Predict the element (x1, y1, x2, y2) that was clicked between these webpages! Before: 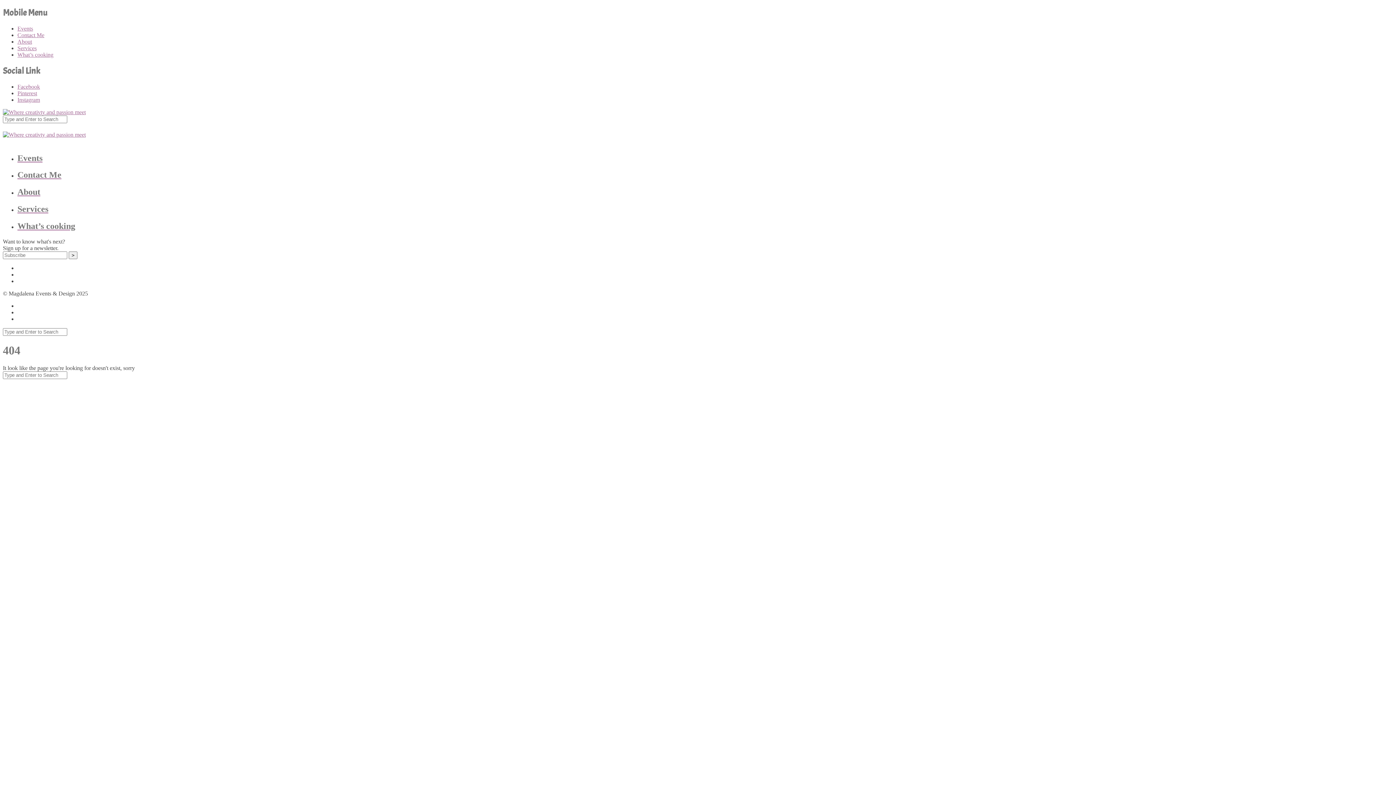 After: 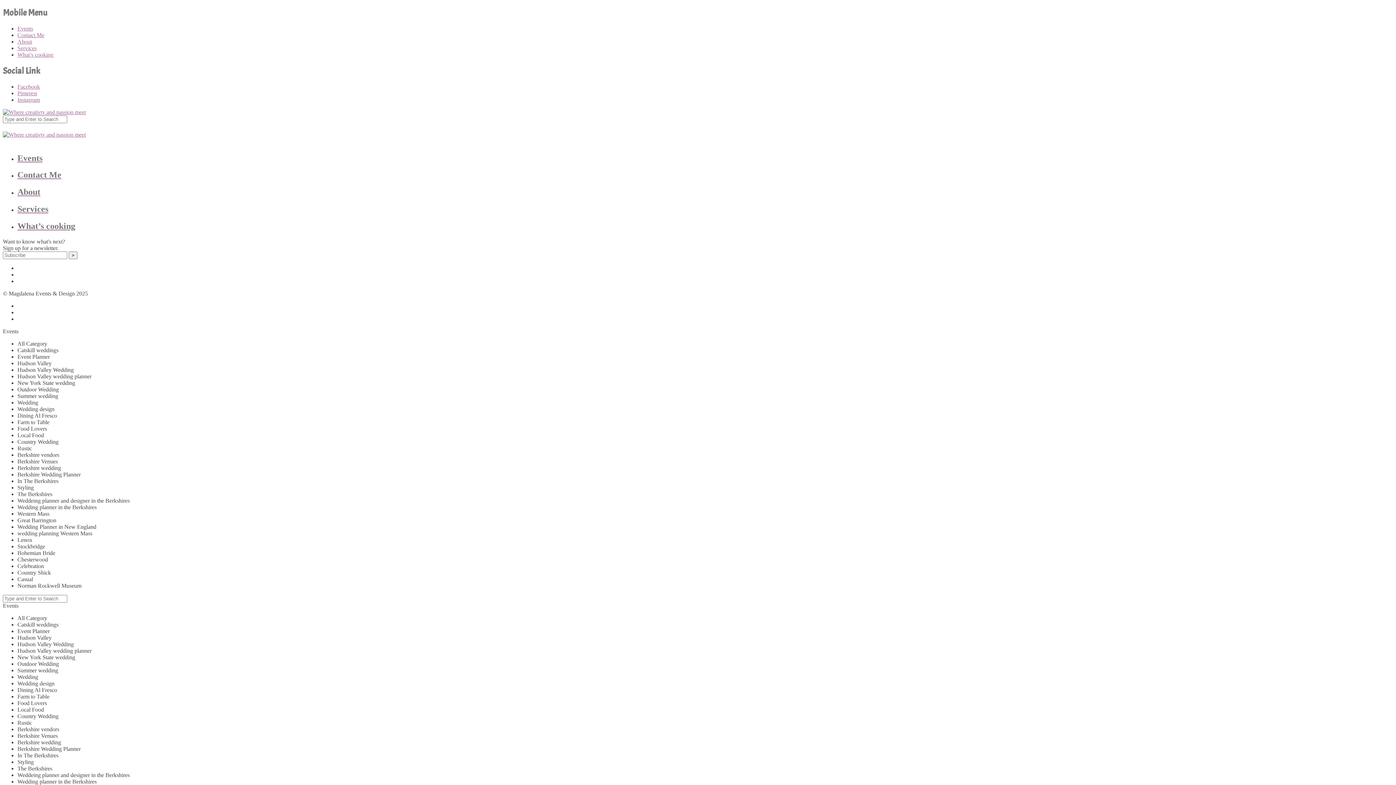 Action: label: Events bbox: (17, 153, 1393, 163)